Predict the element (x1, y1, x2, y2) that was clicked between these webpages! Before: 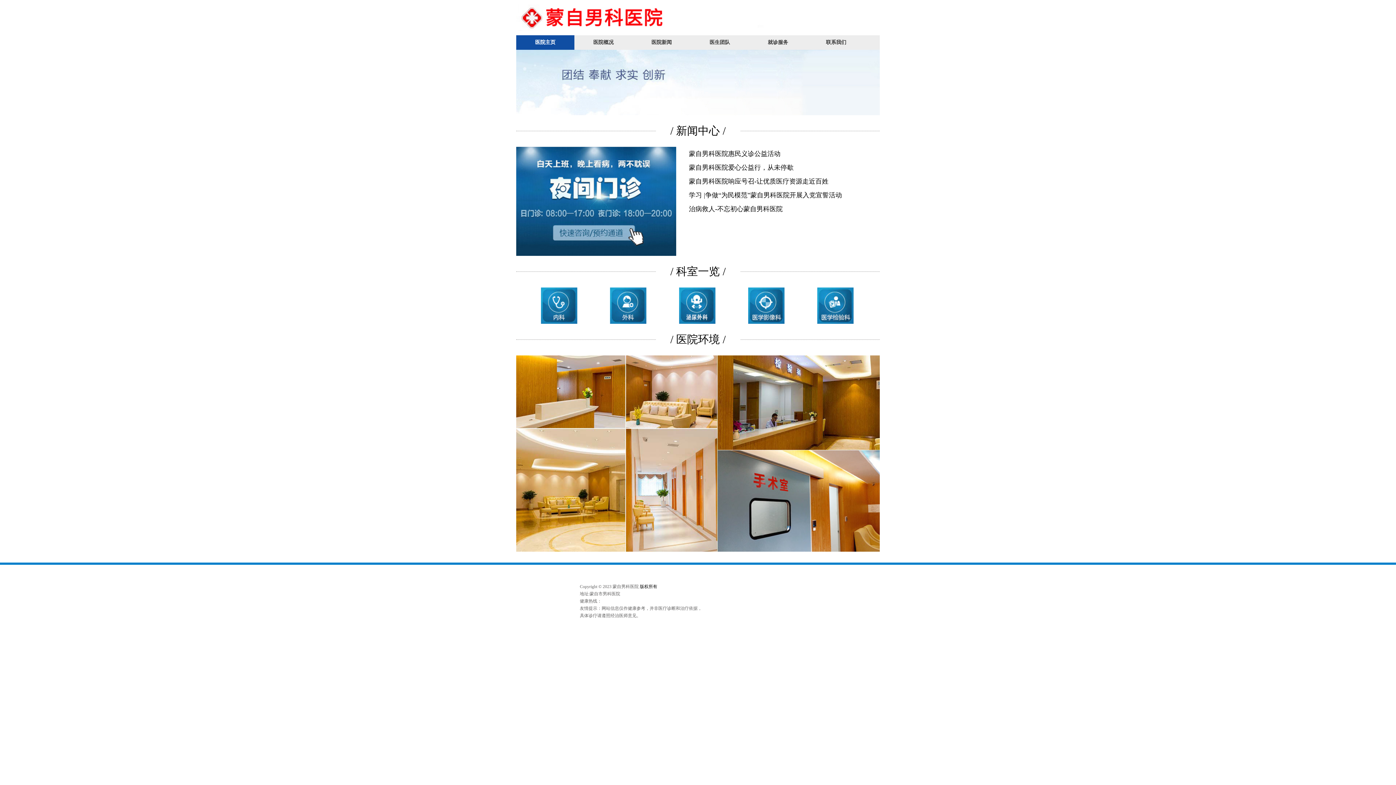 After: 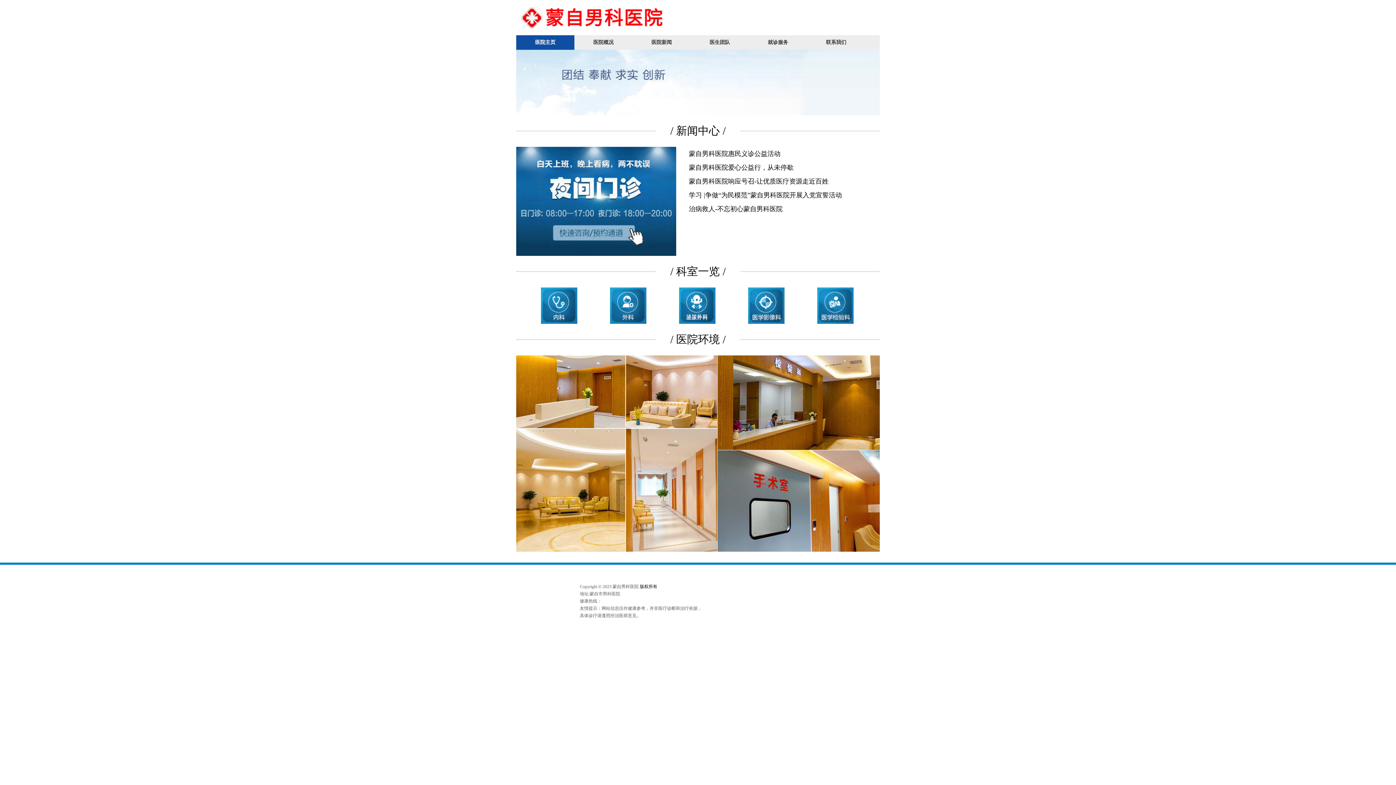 Action: label: 医生团队 bbox: (690, 35, 749, 49)